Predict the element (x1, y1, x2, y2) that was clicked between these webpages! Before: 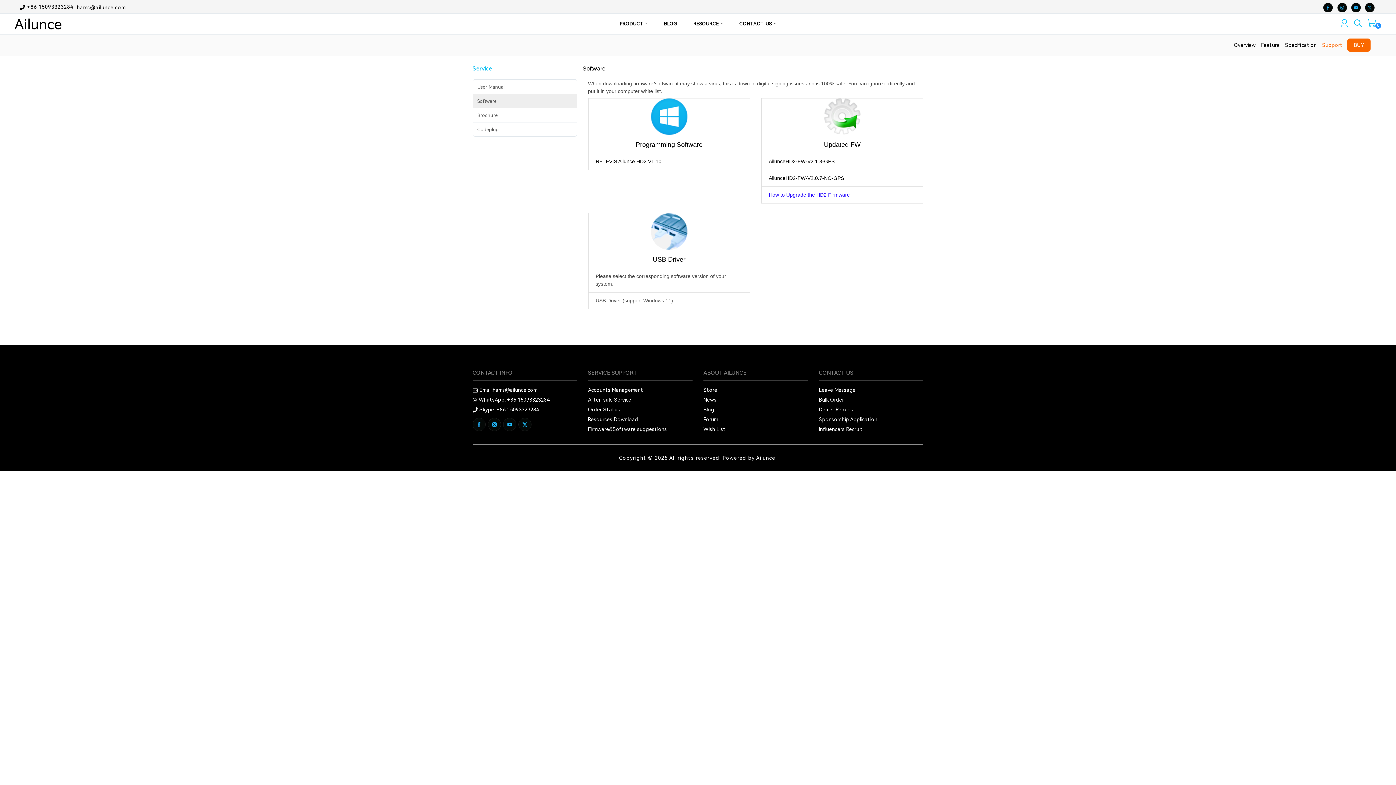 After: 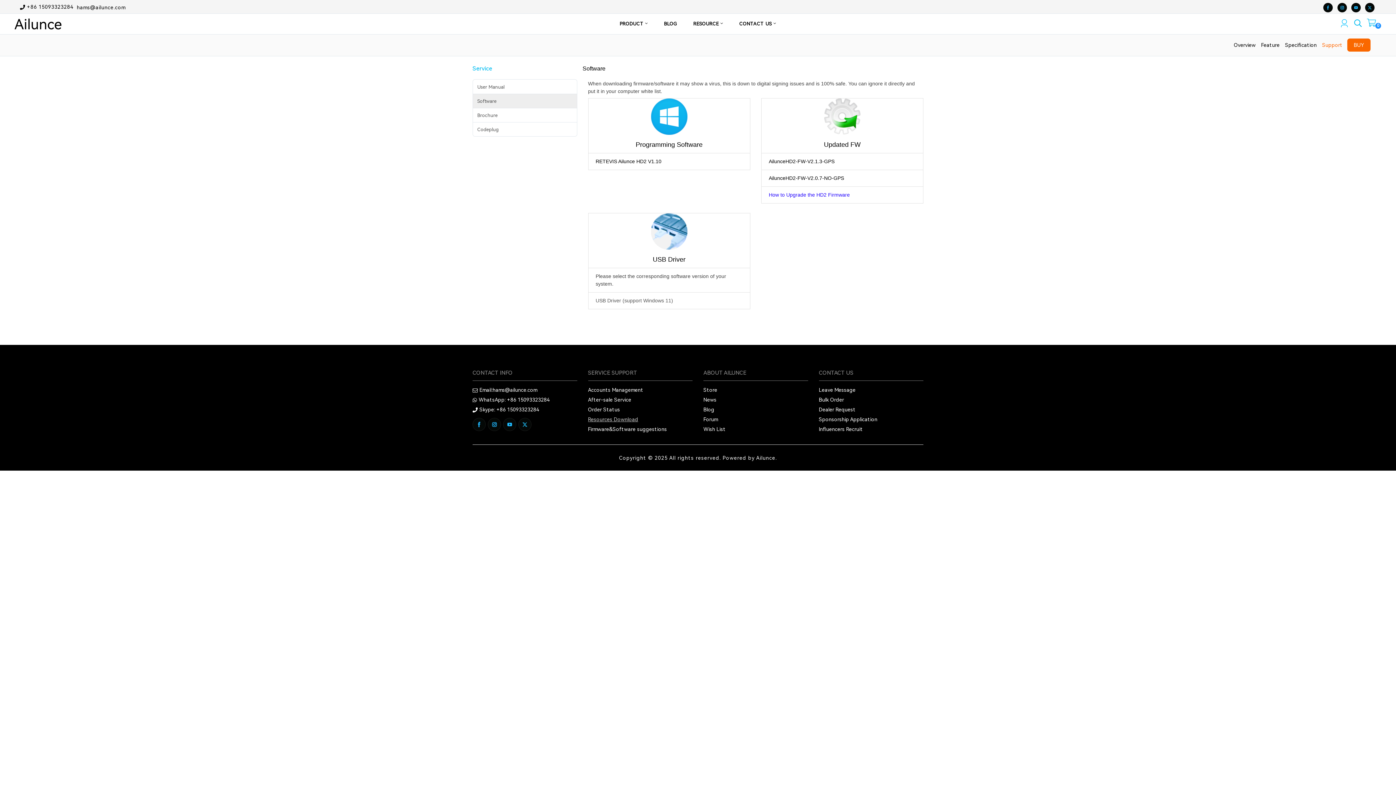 Action: bbox: (588, 416, 638, 423) label: Resources Download